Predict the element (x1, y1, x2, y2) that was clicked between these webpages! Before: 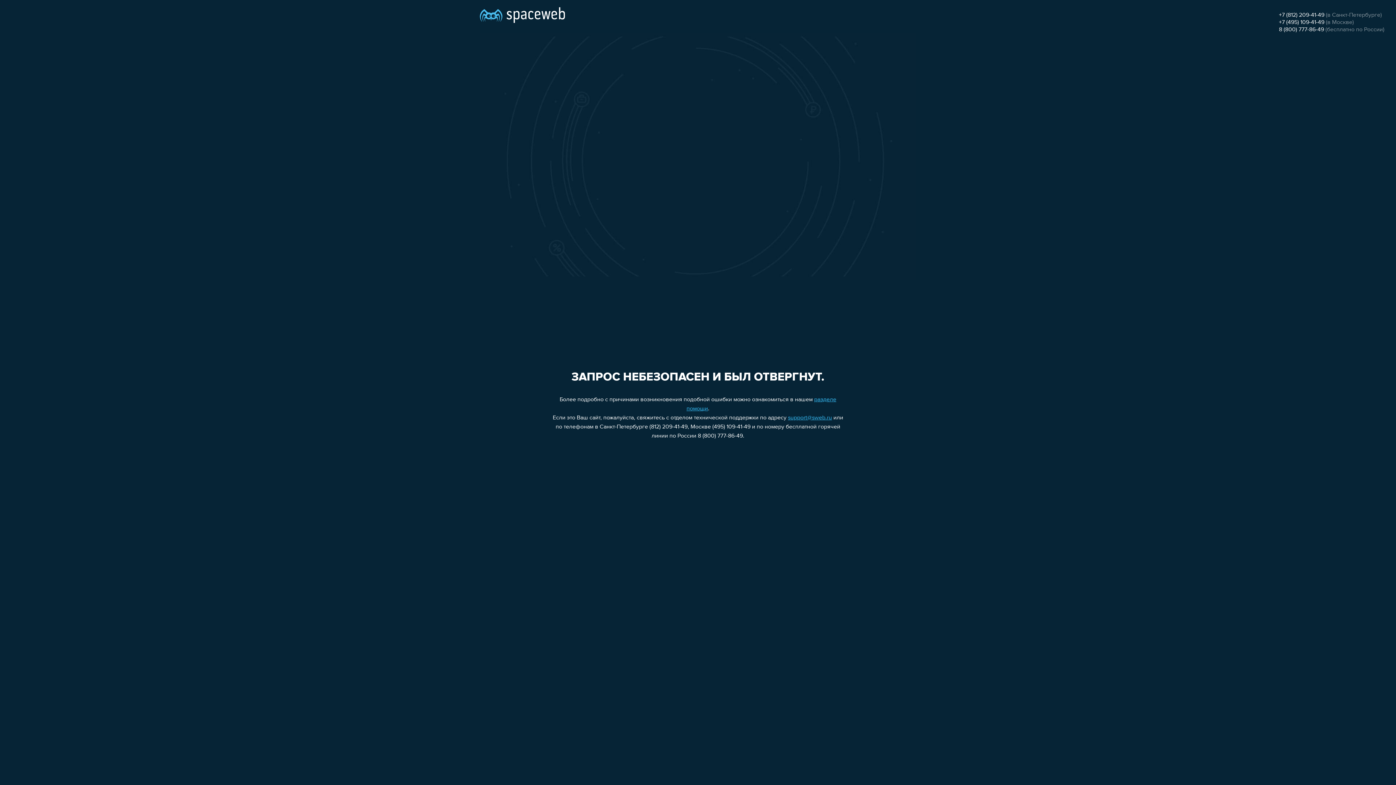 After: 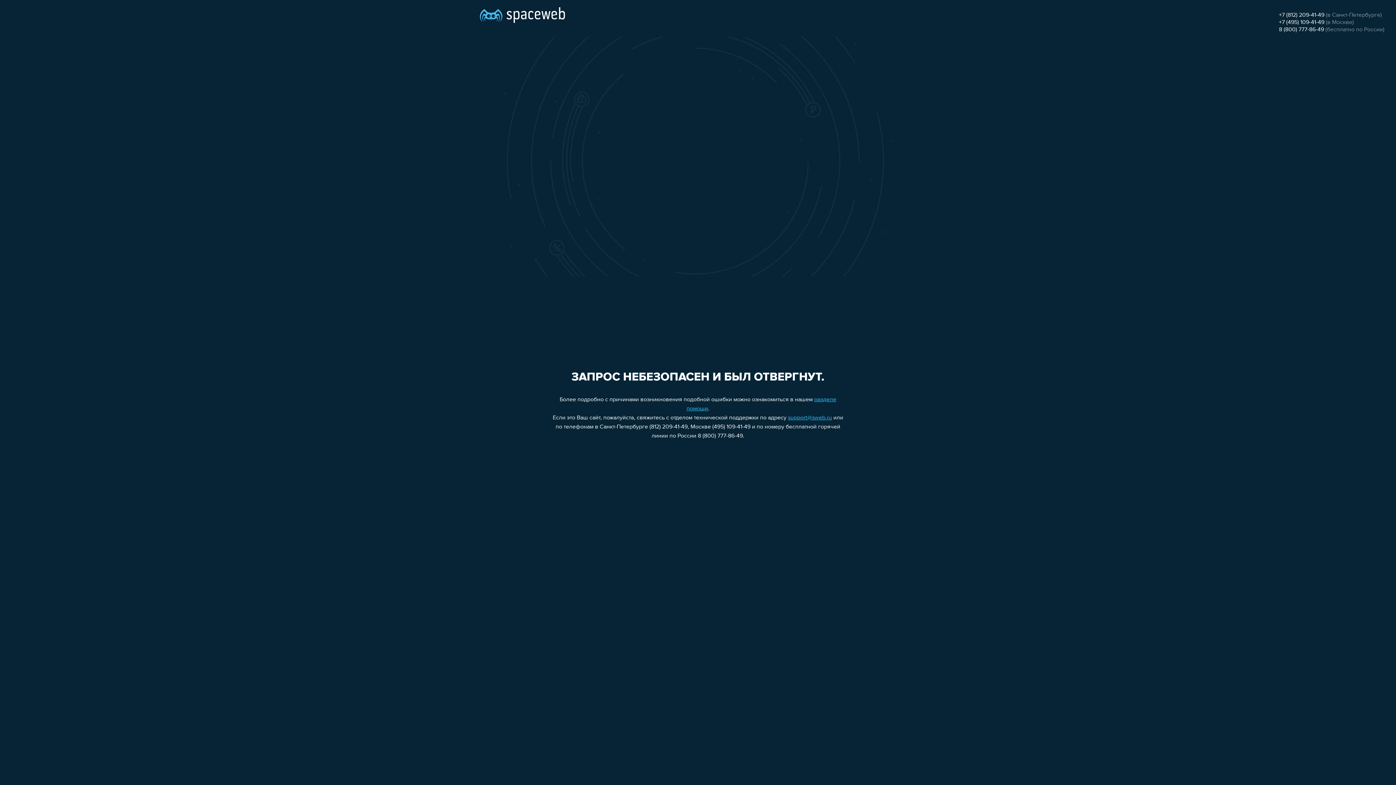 Action: label: support@sweb.ru bbox: (788, 415, 832, 421)